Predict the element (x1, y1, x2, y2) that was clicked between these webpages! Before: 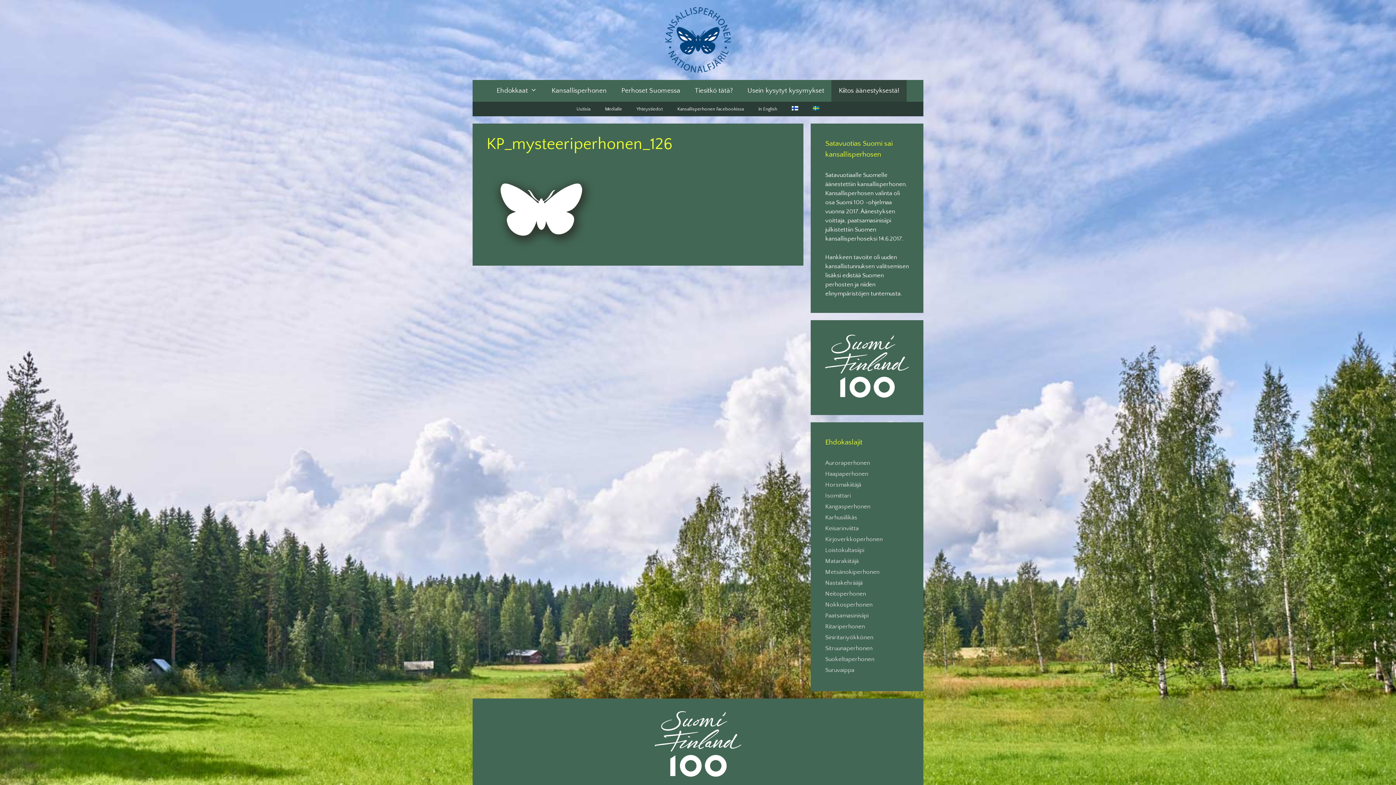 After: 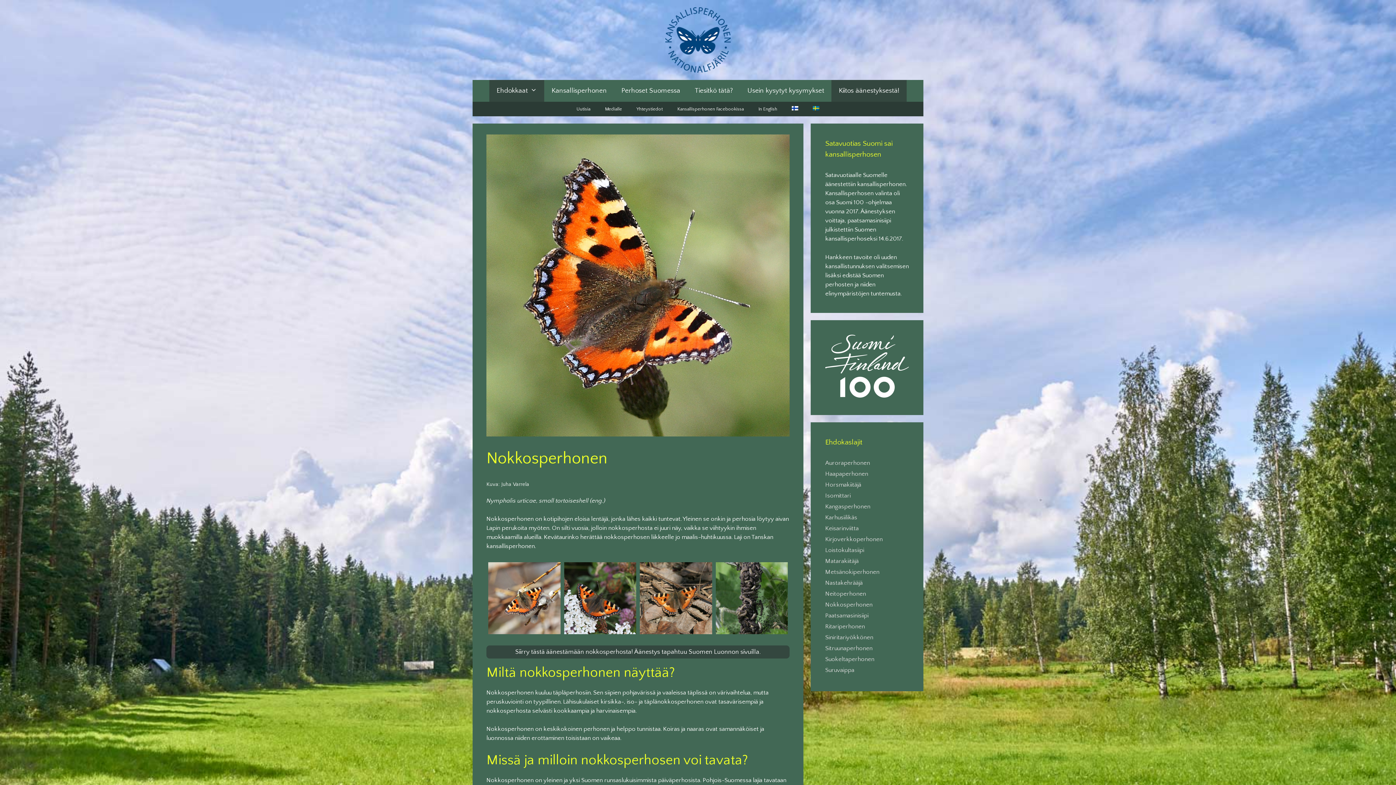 Action: label: Nokkosperhonen bbox: (825, 601, 872, 608)